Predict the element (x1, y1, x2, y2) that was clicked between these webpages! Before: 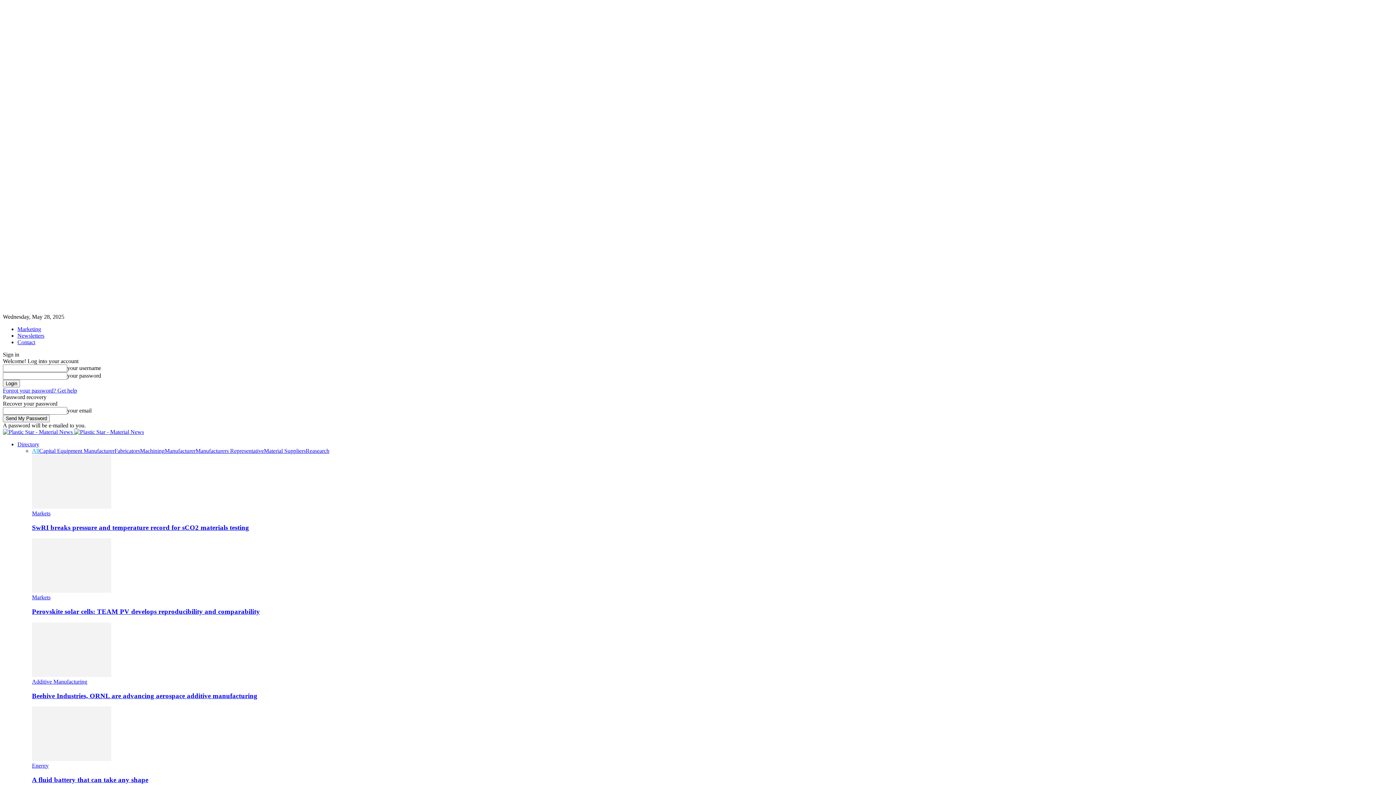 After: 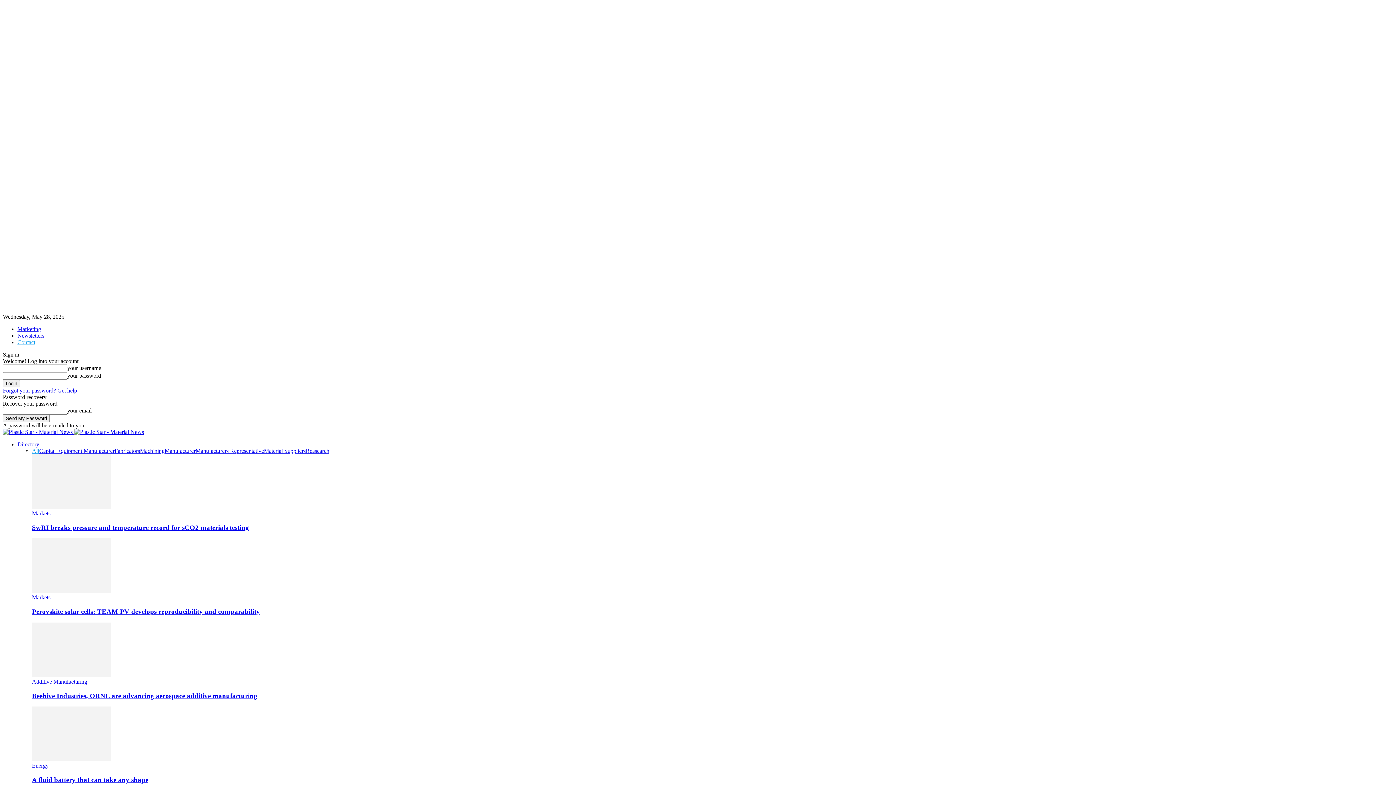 Action: bbox: (17, 339, 35, 345) label: Contact